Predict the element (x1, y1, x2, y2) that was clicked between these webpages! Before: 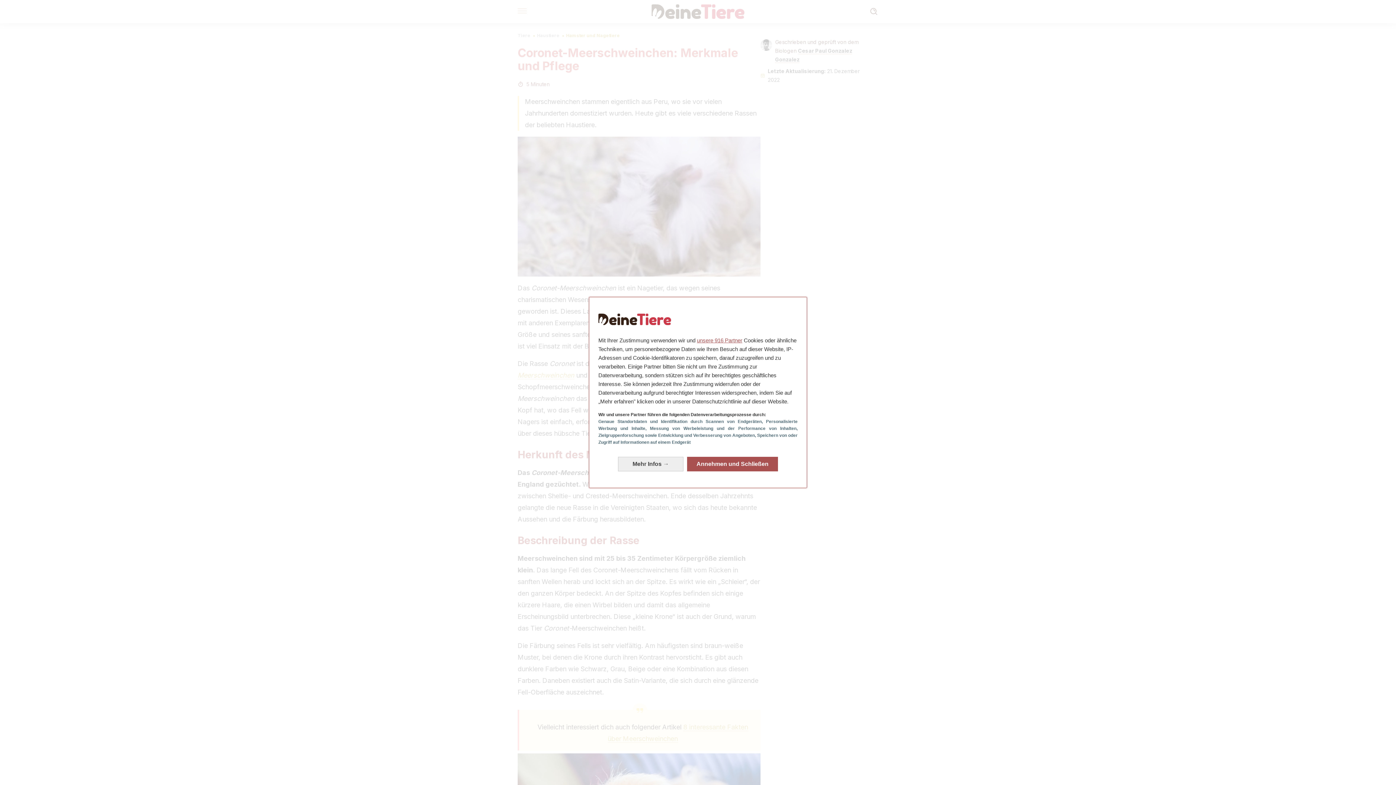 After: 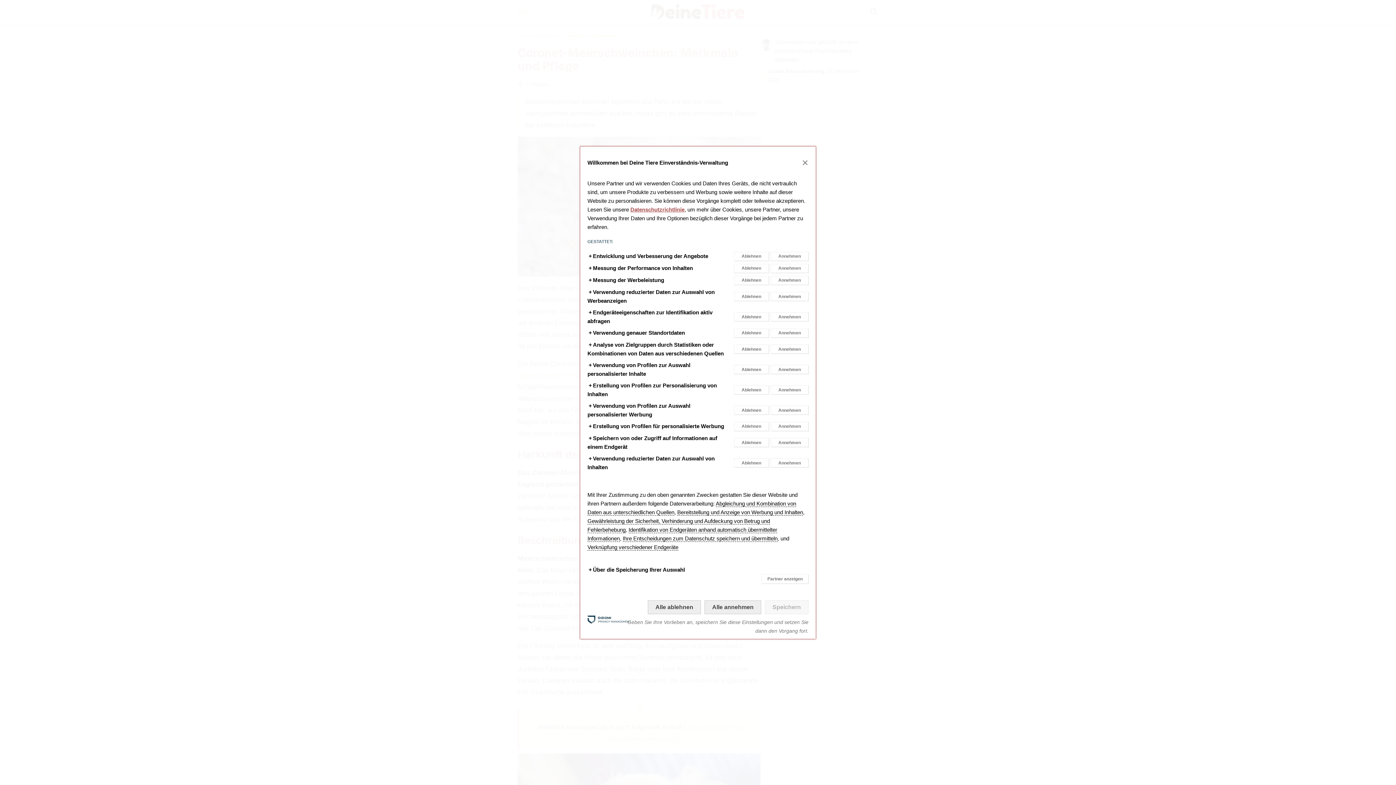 Action: label: Mehr Infos: Ihre Zustimmungen konfigurieren bbox: (618, 451, 683, 465)